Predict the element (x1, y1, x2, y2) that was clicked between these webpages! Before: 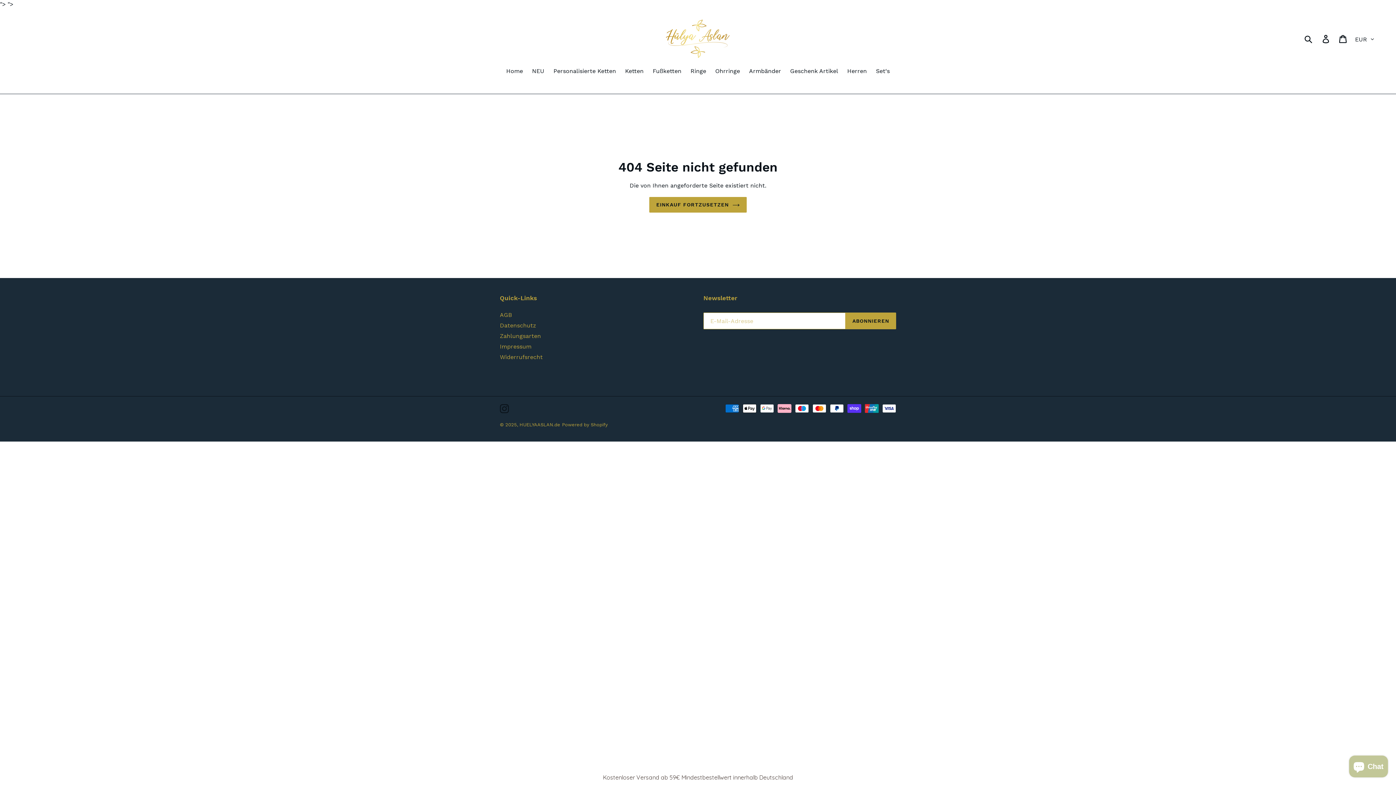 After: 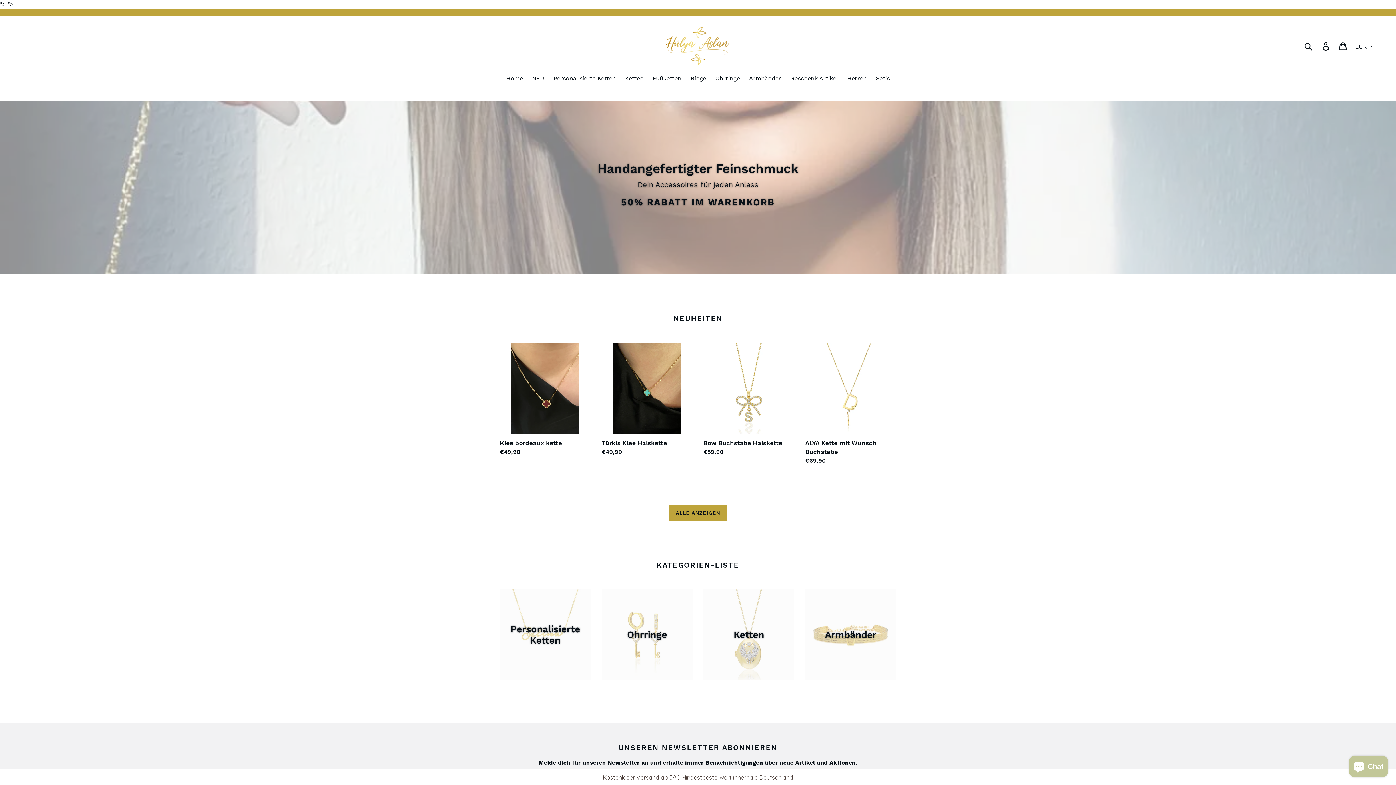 Action: label: Home bbox: (502, 66, 526, 76)